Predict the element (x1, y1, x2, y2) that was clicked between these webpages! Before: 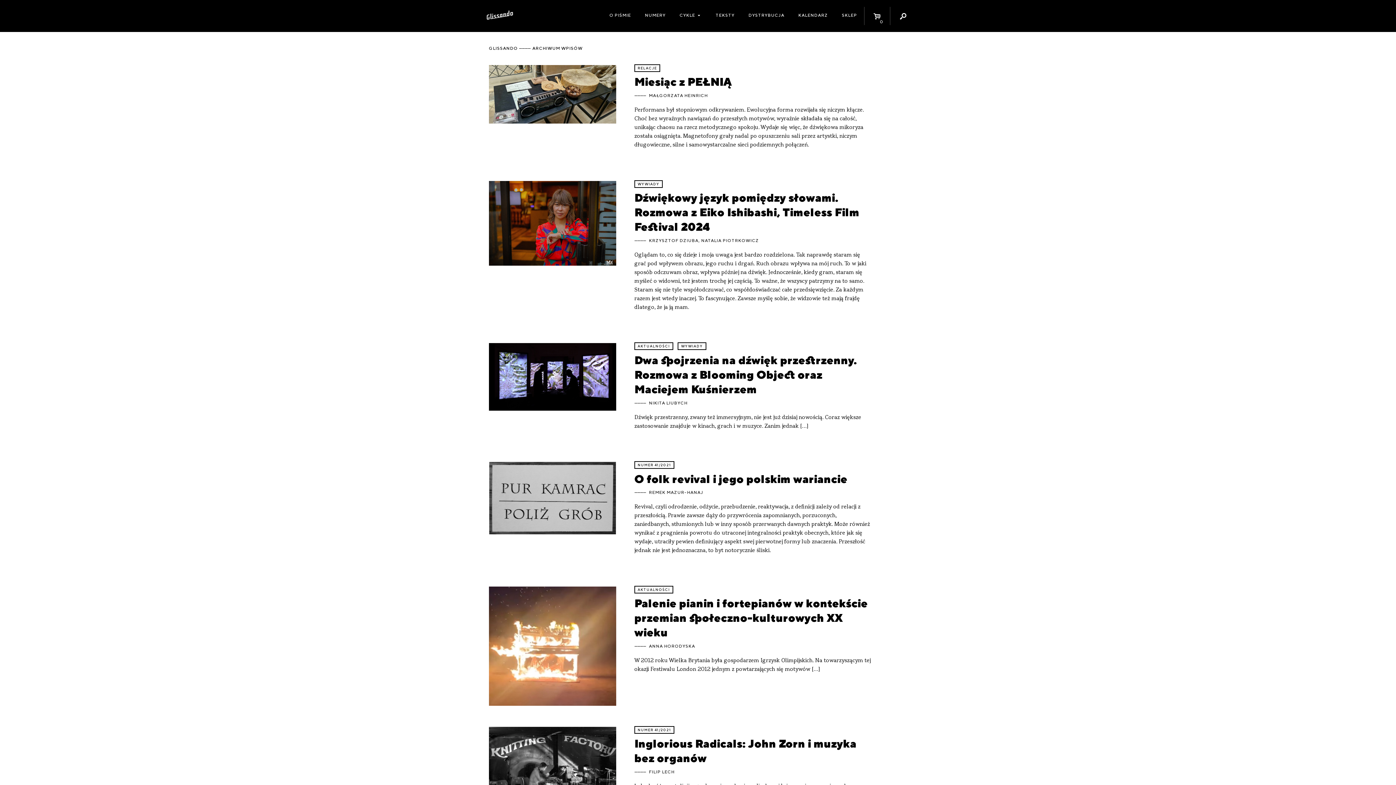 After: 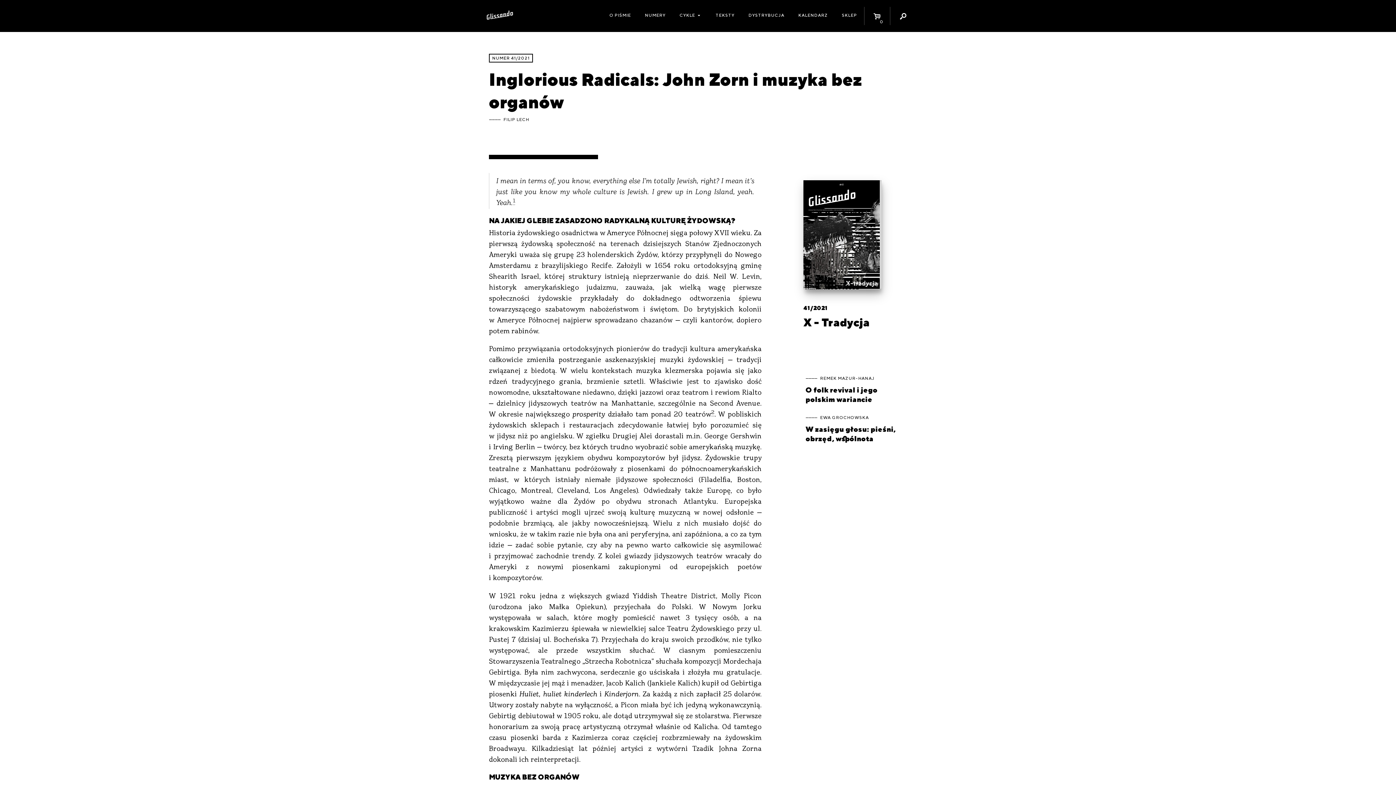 Action: bbox: (489, 727, 616, 822)